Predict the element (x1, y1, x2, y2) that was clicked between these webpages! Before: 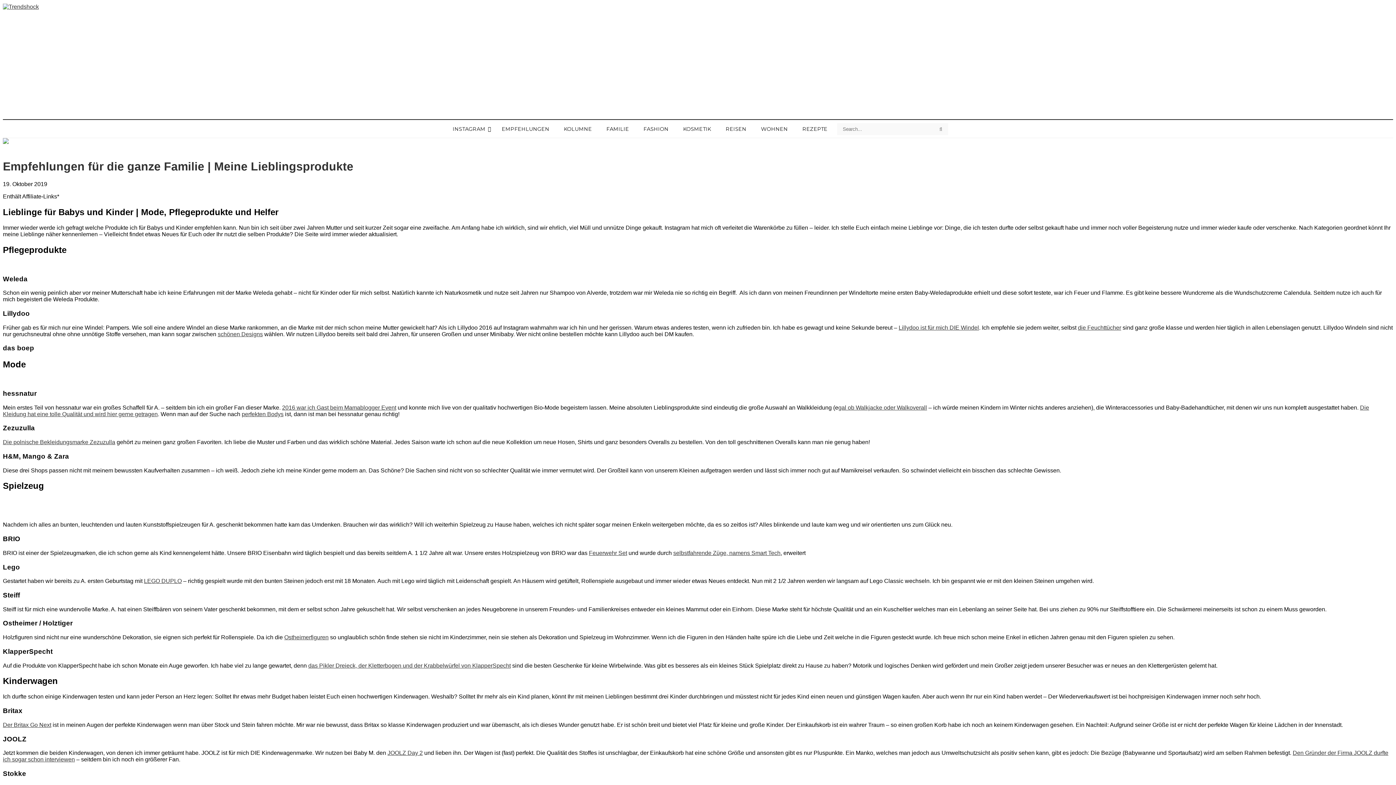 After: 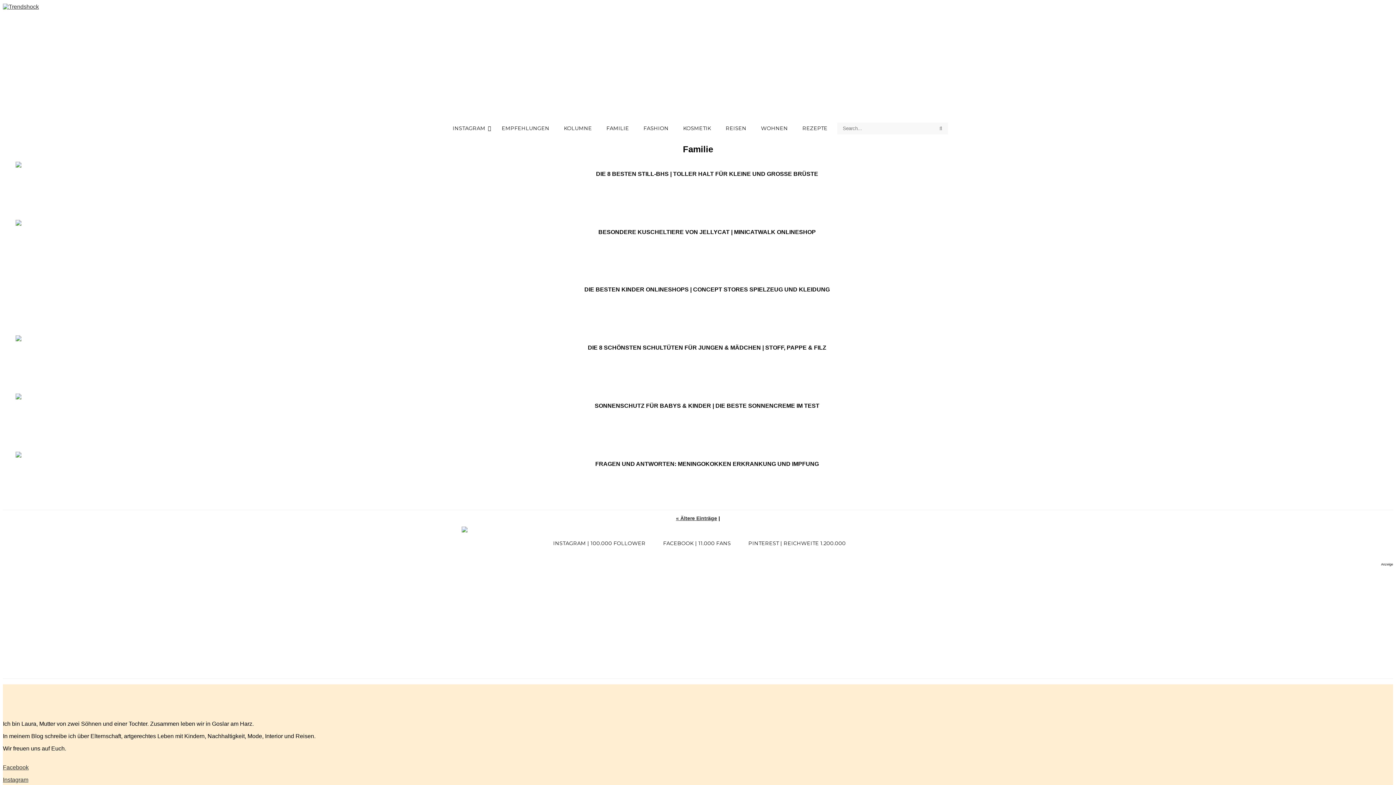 Action: label: FAMILIE bbox: (599, 120, 636, 137)